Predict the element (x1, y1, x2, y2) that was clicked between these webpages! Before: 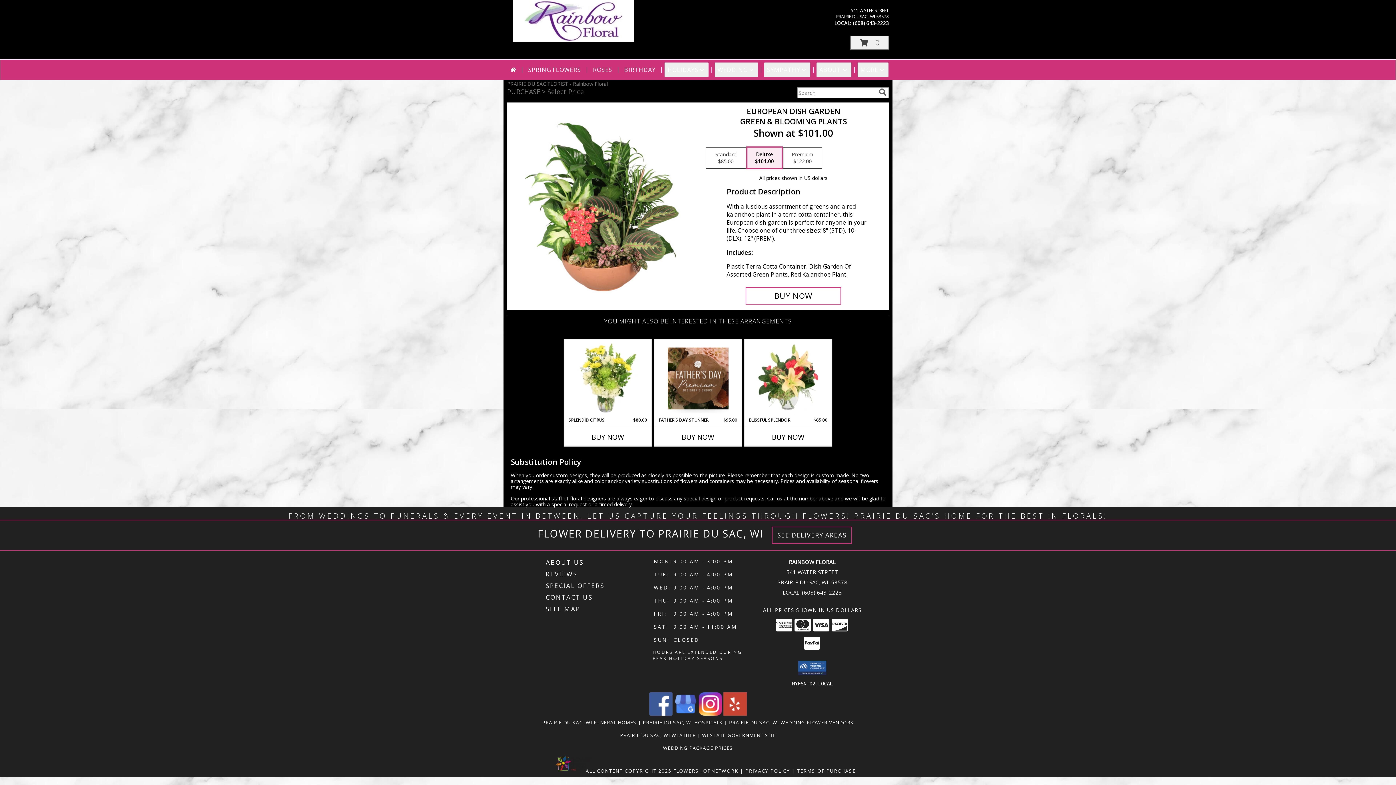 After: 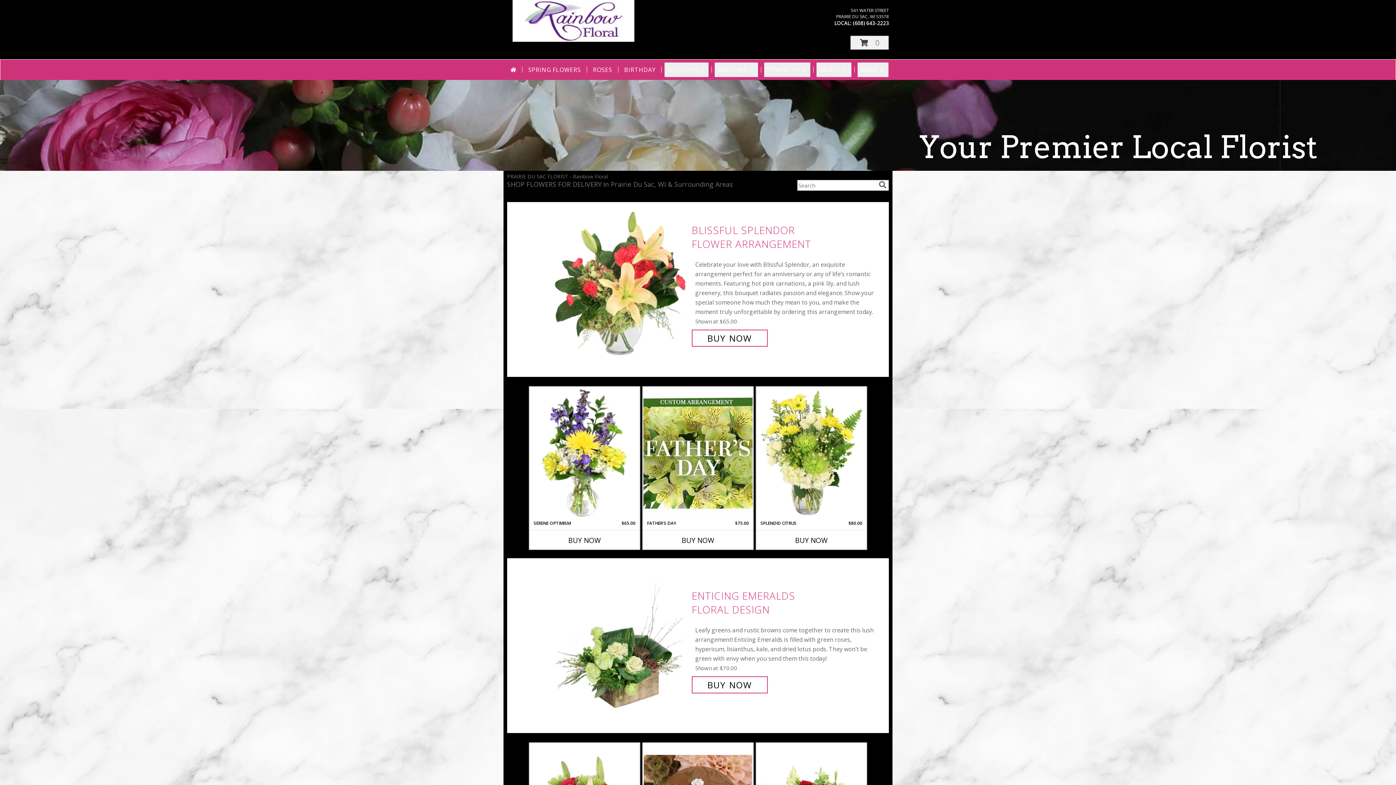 Action: bbox: (507, 62, 519, 77)